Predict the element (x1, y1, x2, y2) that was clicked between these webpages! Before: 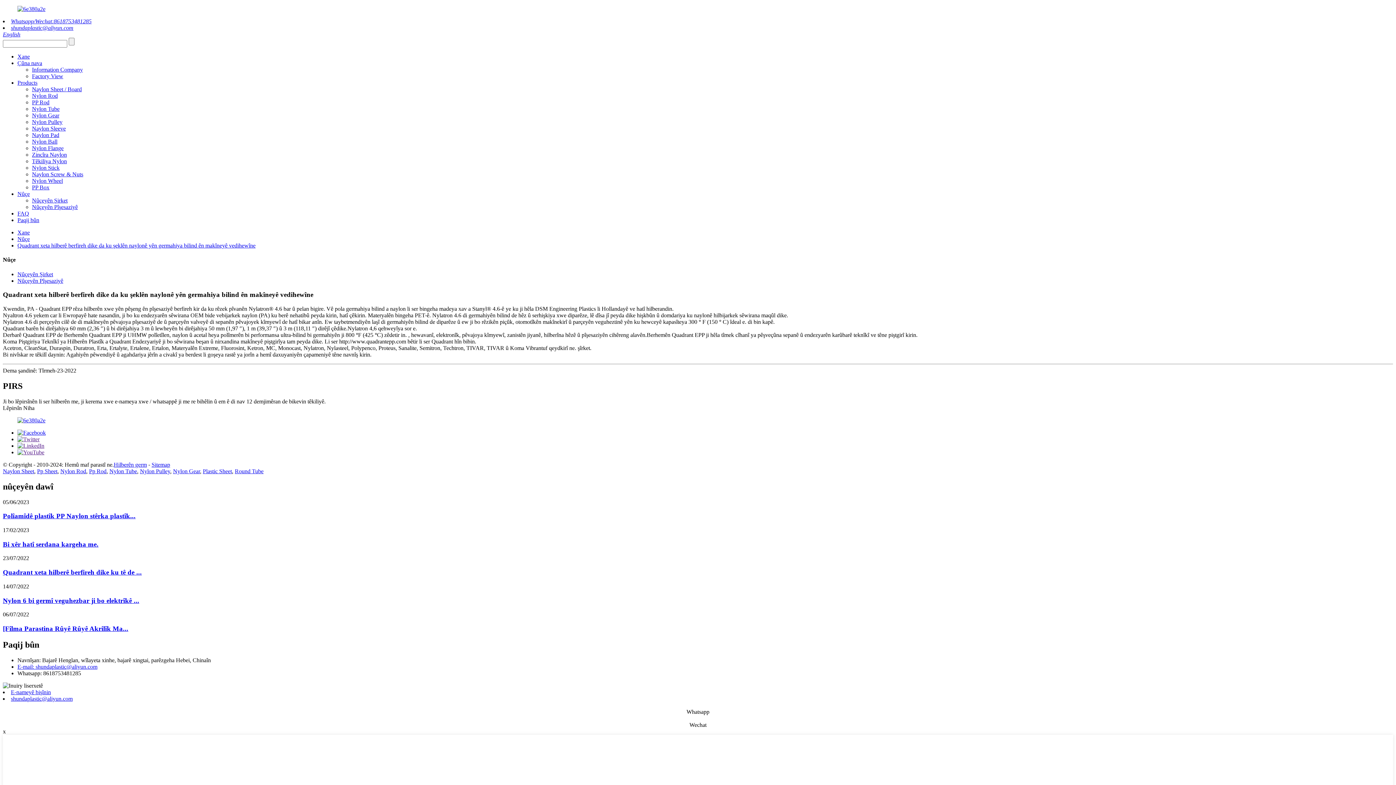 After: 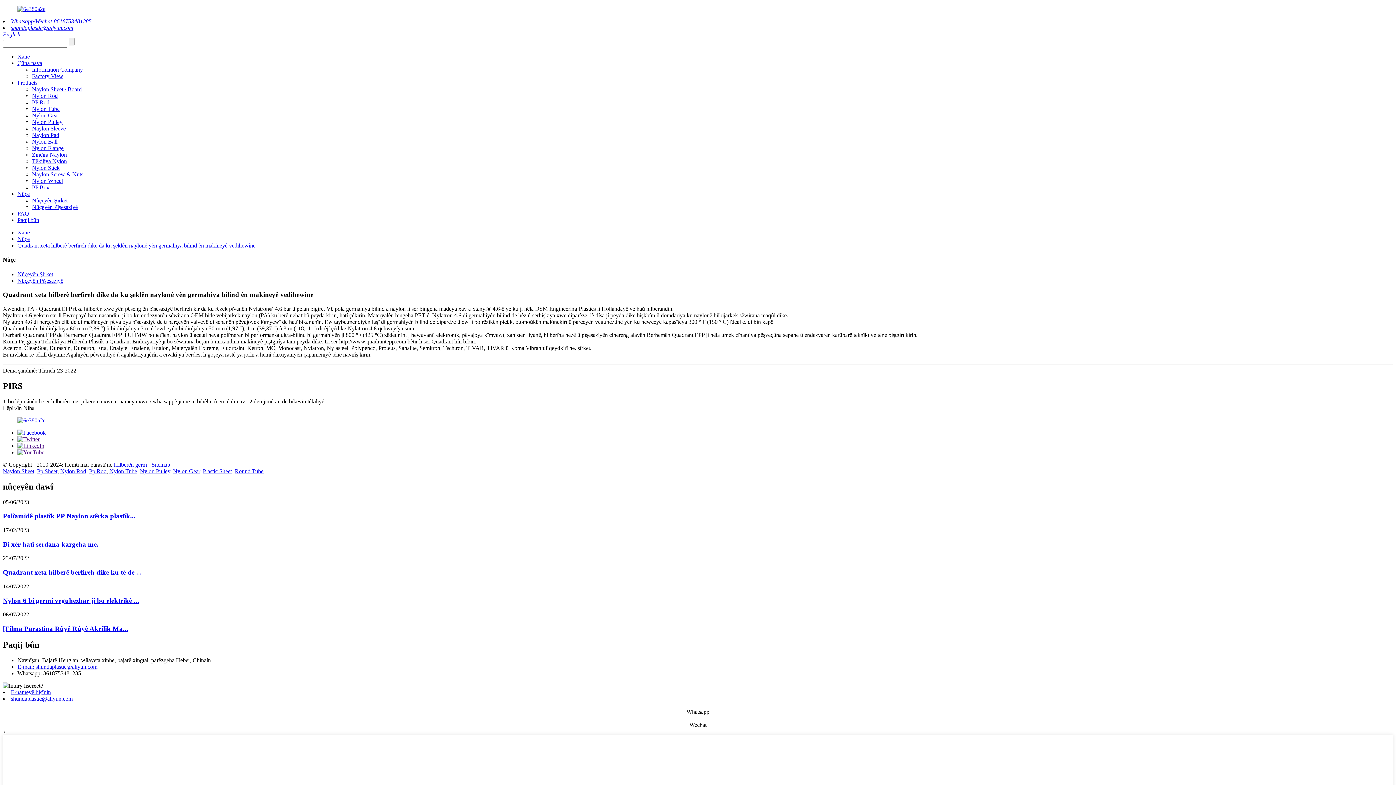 Action: bbox: (17, 429, 45, 435)